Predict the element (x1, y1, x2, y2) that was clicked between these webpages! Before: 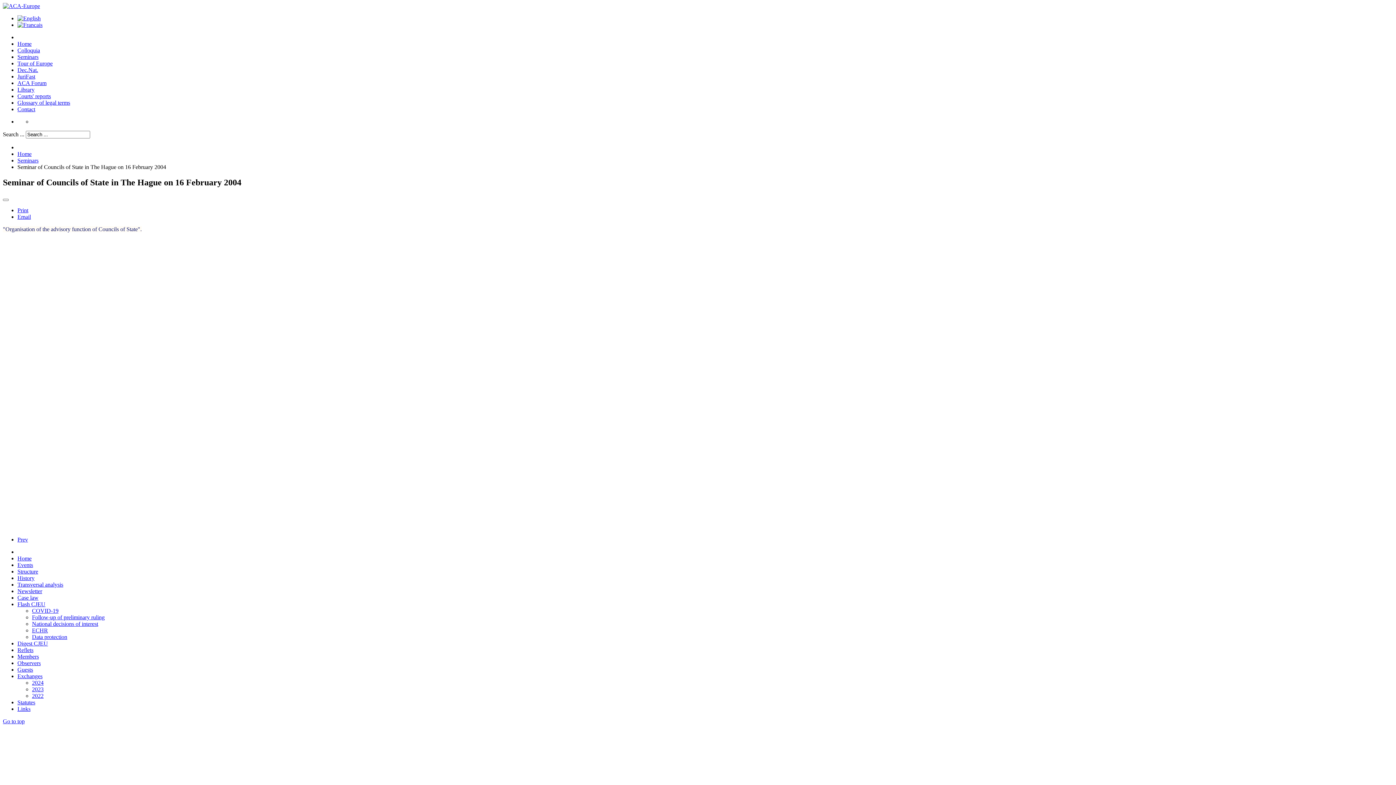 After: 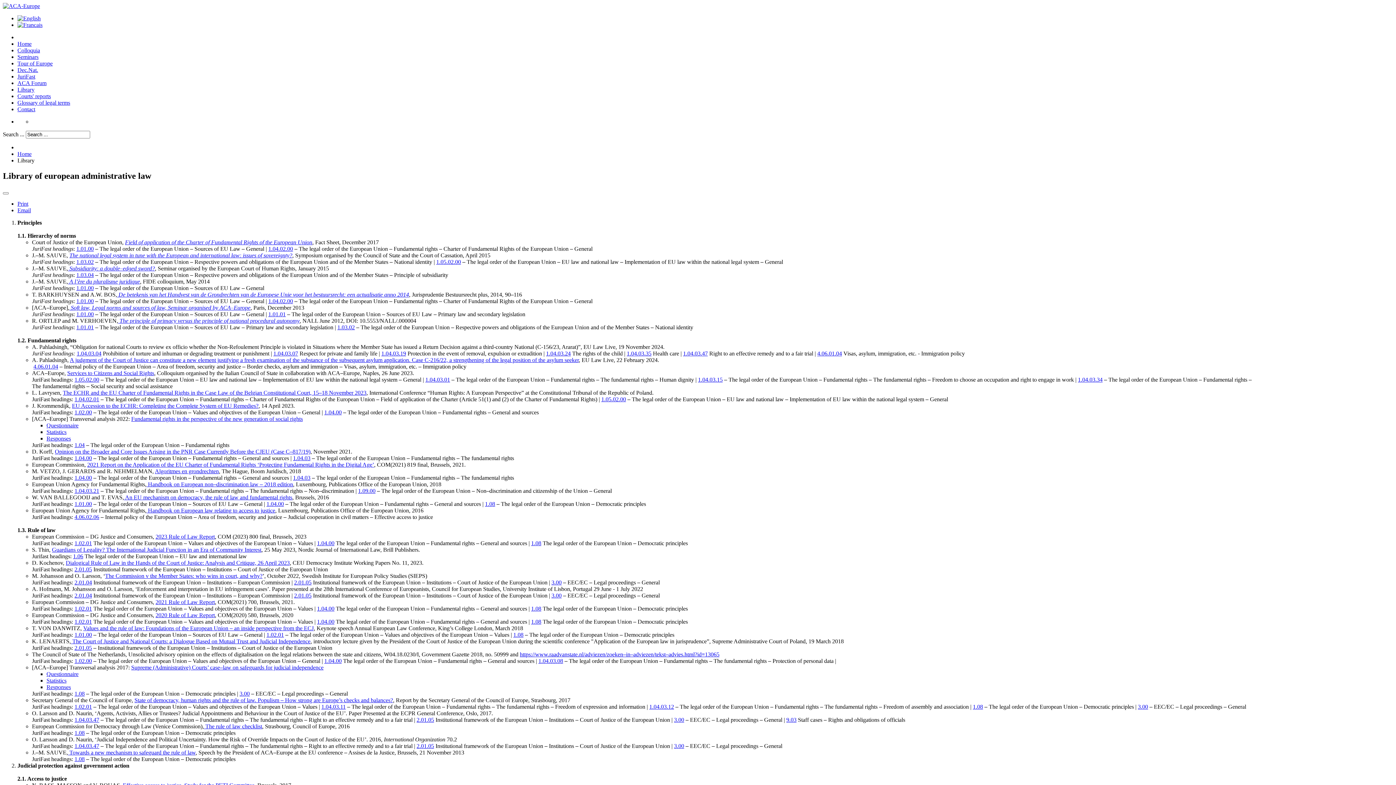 Action: label: Library bbox: (17, 86, 34, 92)